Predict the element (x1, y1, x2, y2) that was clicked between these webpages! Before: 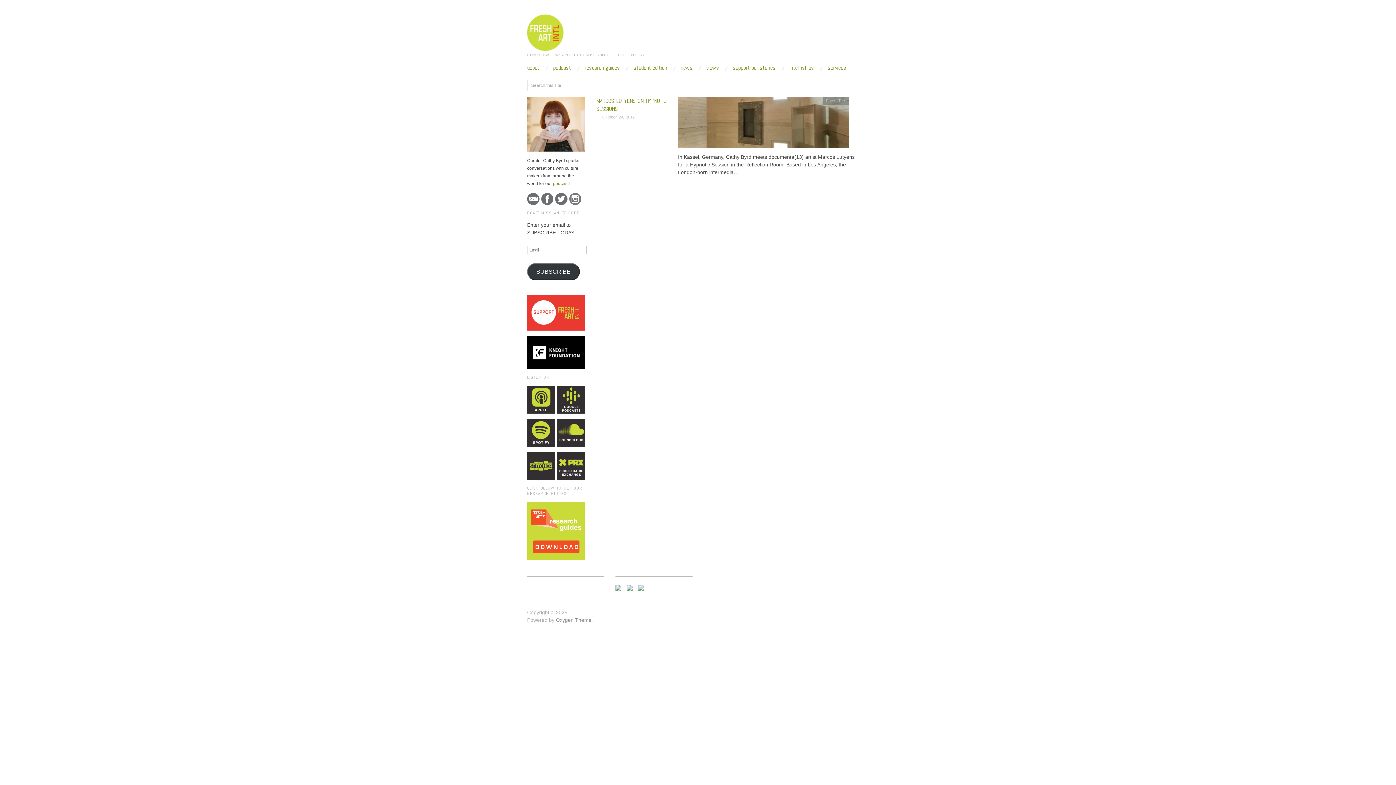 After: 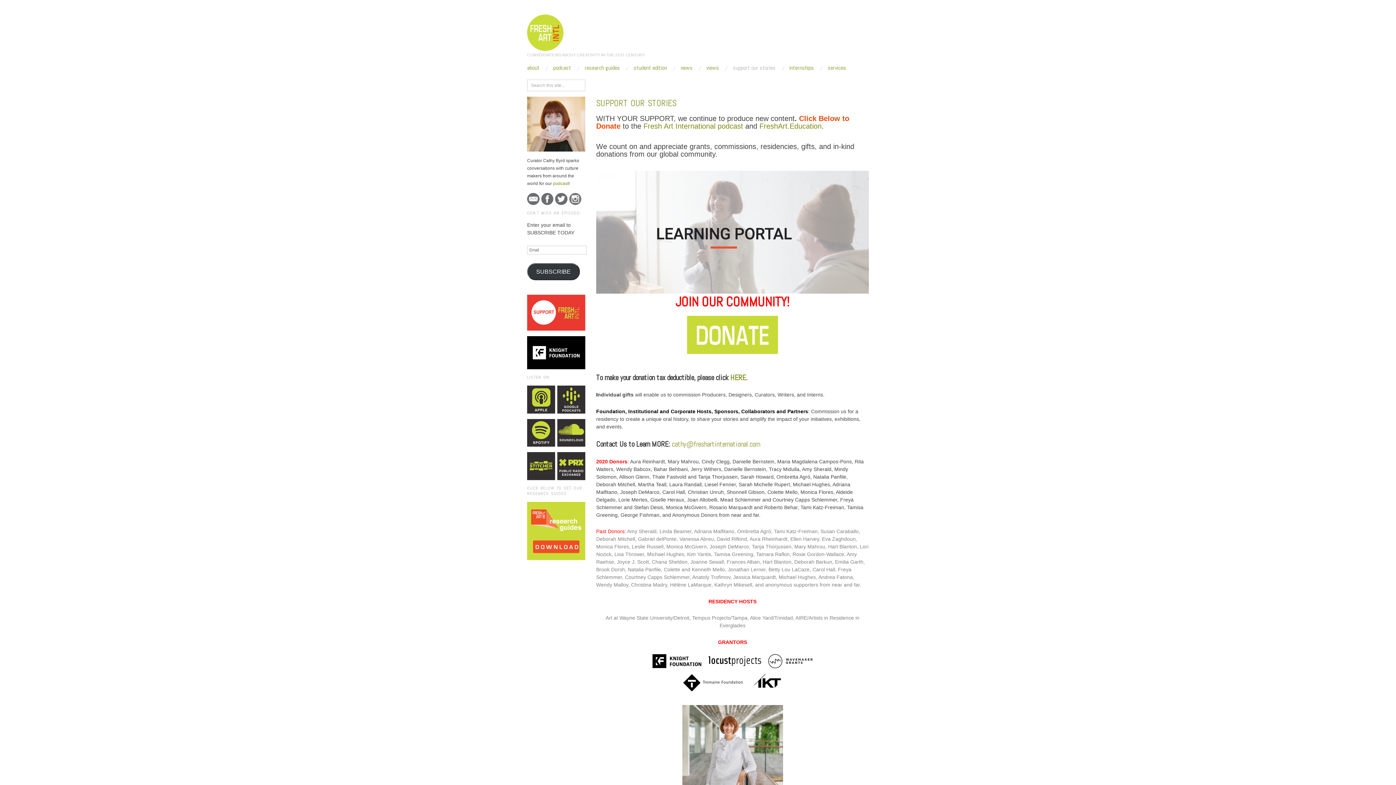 Action: bbox: (527, 310, 585, 315)